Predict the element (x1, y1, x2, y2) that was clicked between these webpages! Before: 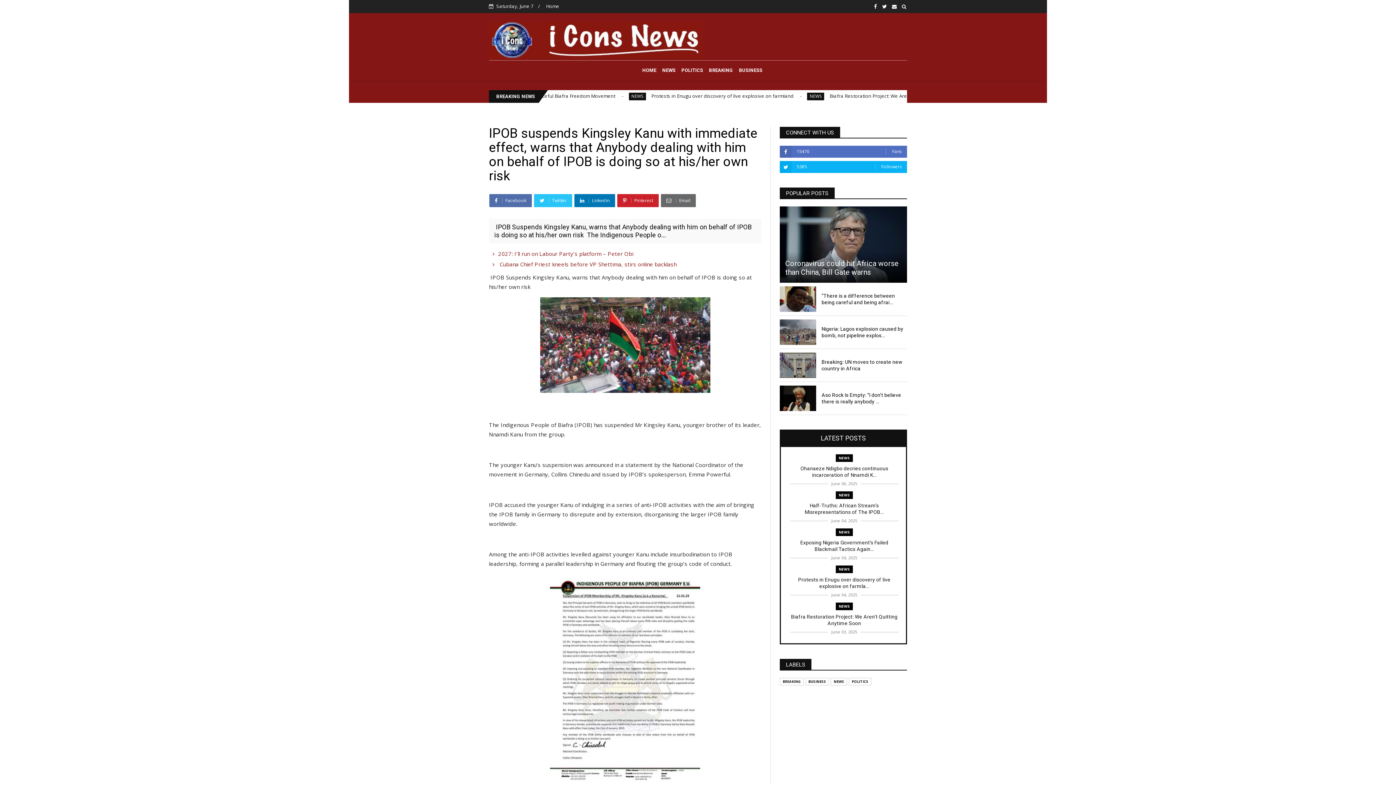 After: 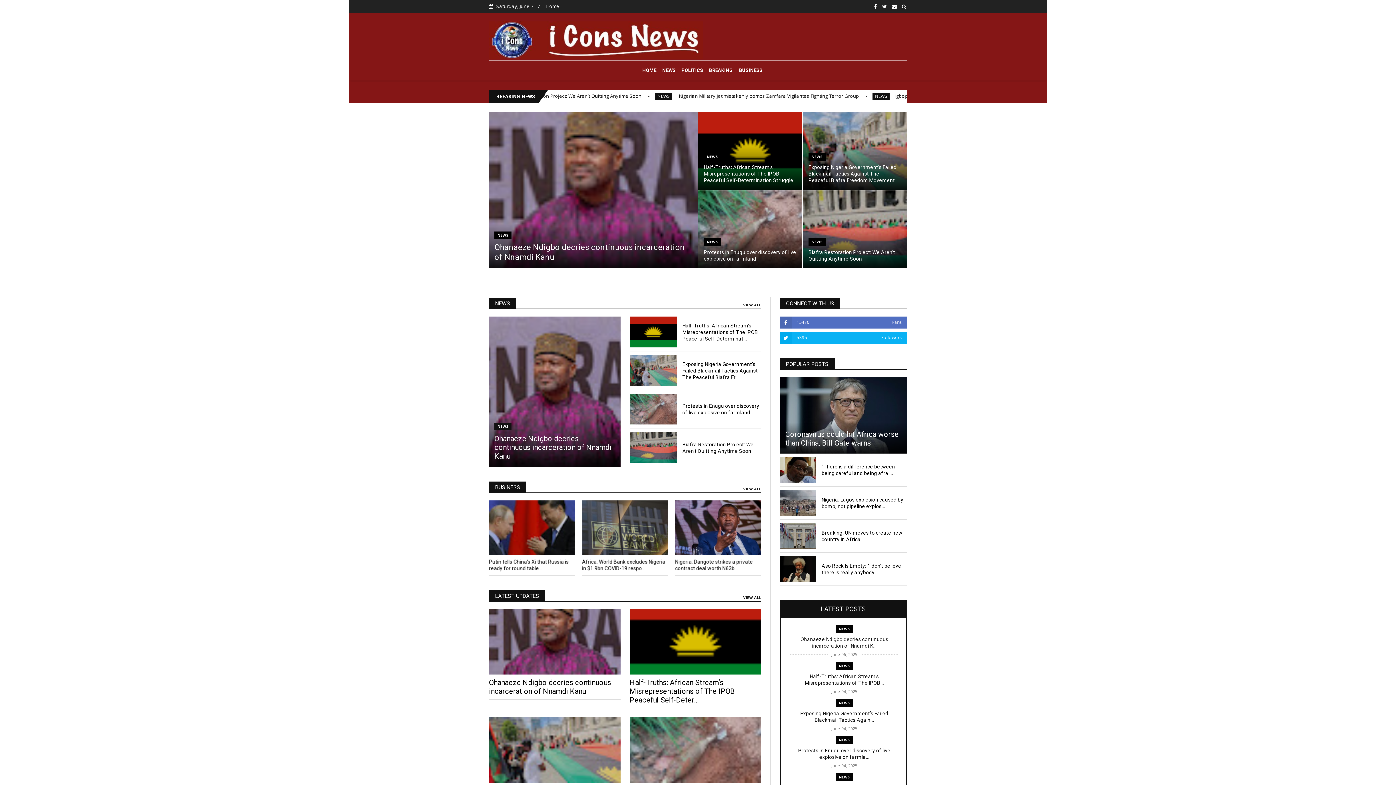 Action: bbox: (639, 61, 659, 79) label: HOME